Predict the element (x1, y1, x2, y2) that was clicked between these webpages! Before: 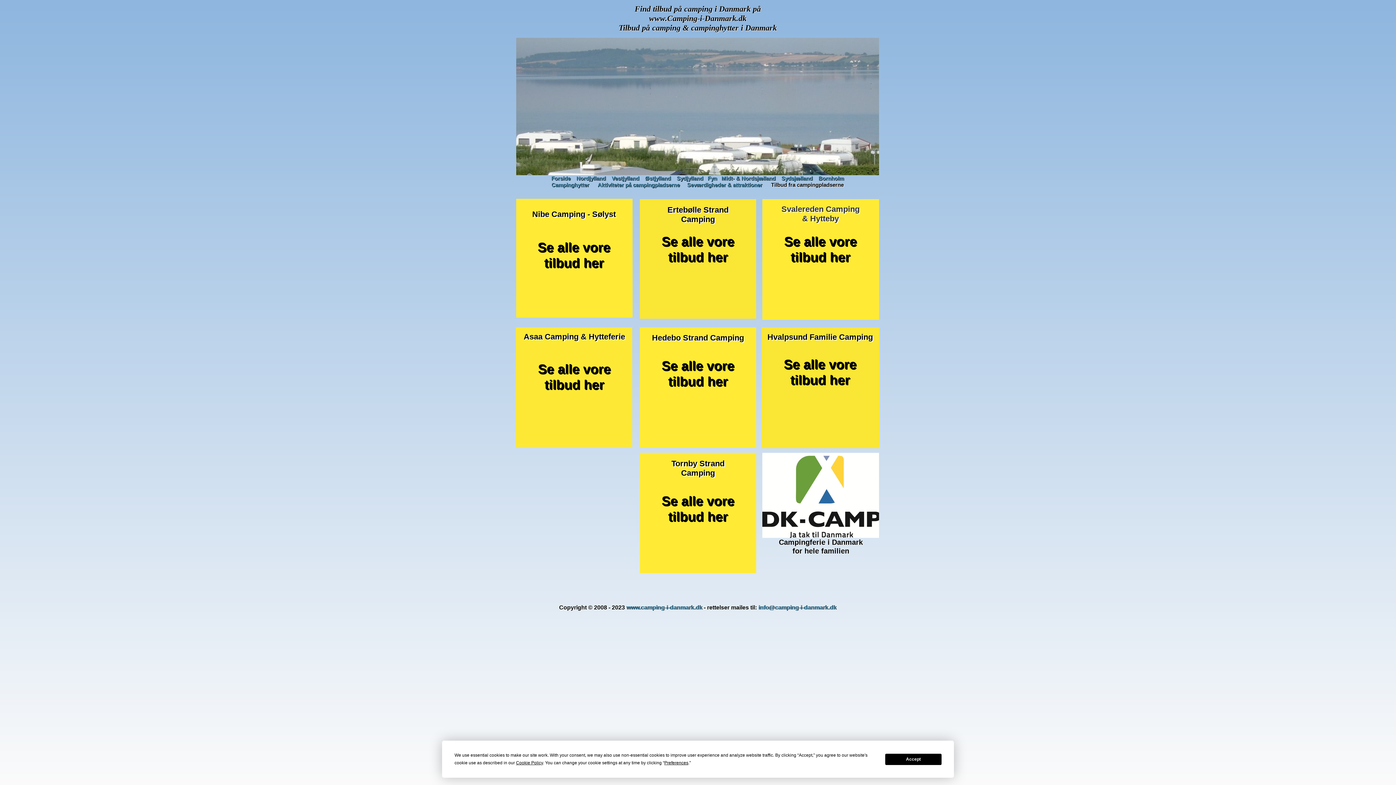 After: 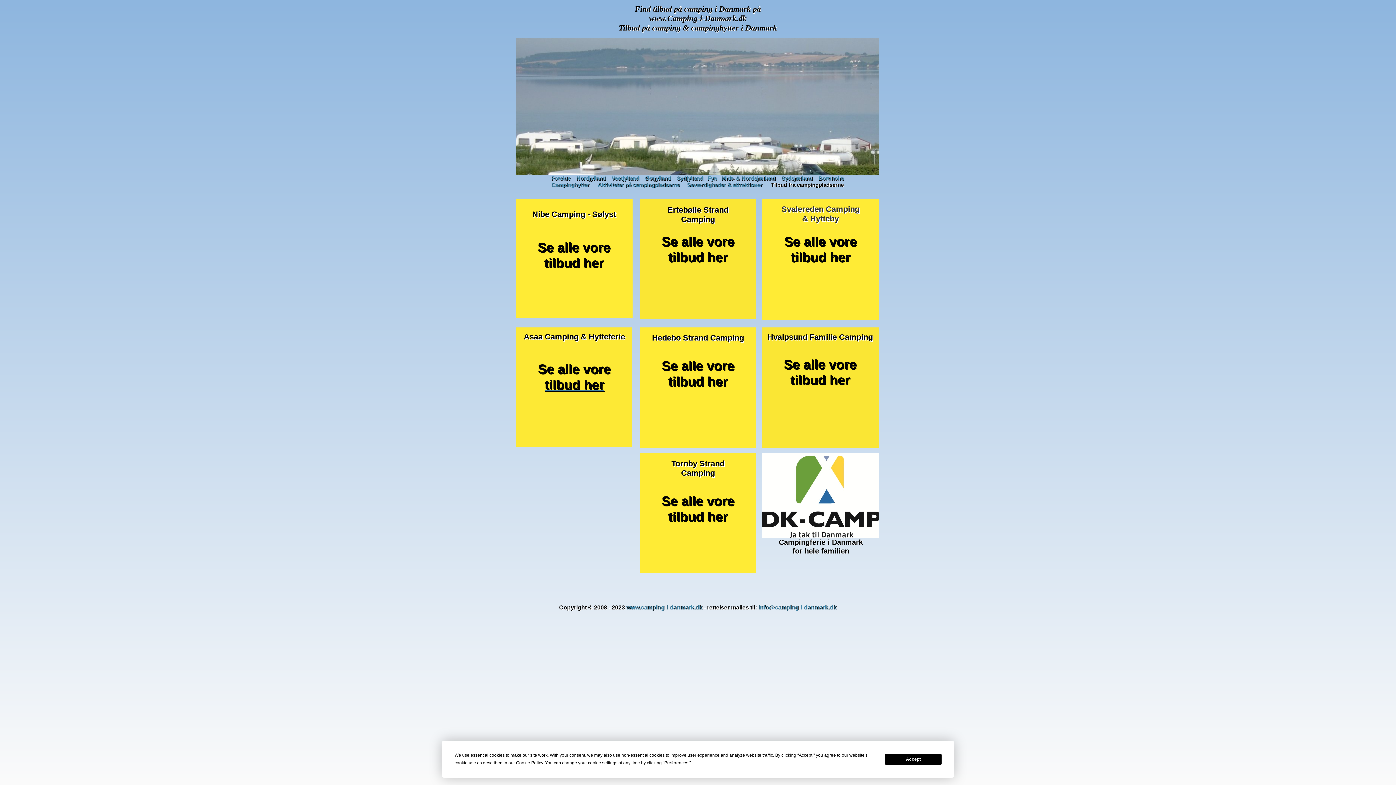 Action: bbox: (544, 377, 604, 392) label: tilbud her